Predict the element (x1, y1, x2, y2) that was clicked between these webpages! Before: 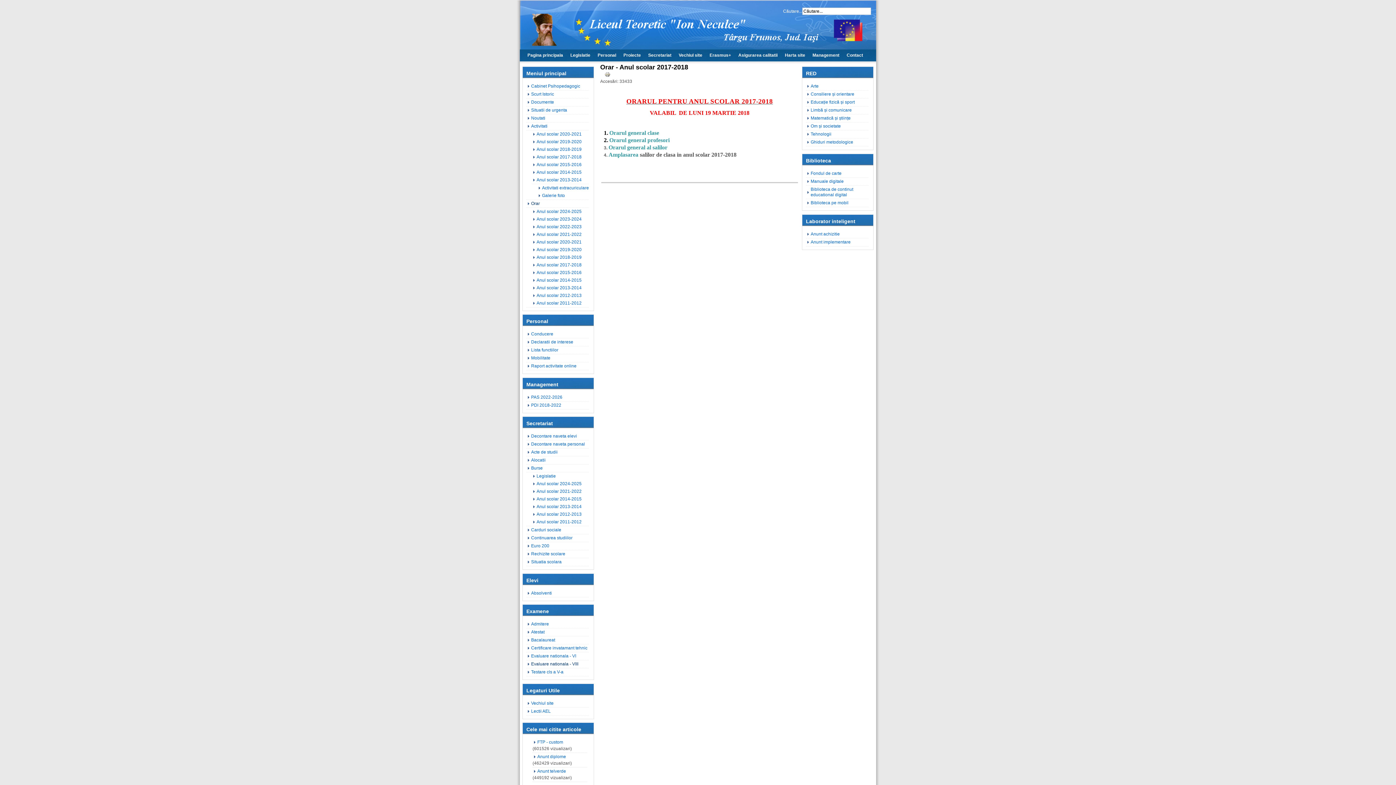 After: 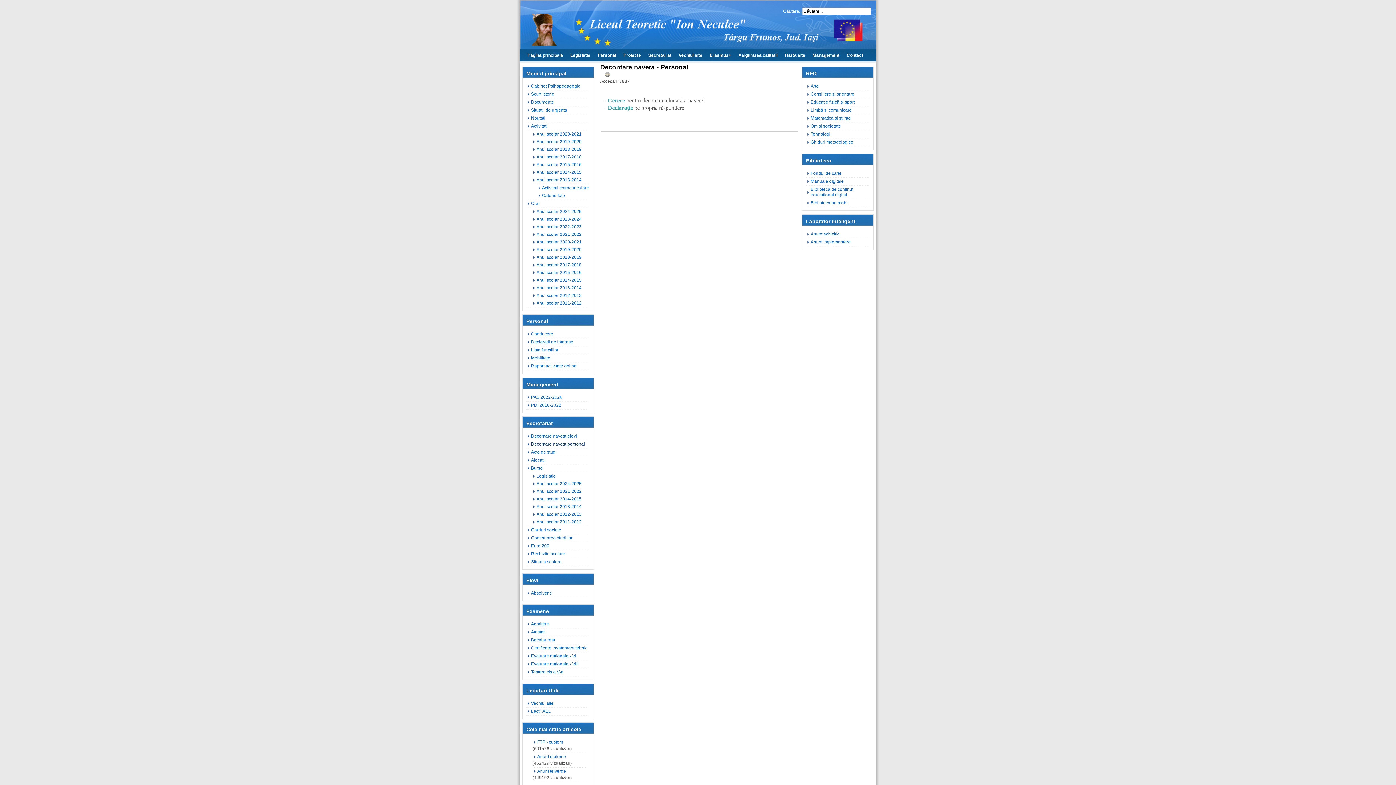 Action: label: Decontare naveta personal bbox: (526, 440, 589, 448)